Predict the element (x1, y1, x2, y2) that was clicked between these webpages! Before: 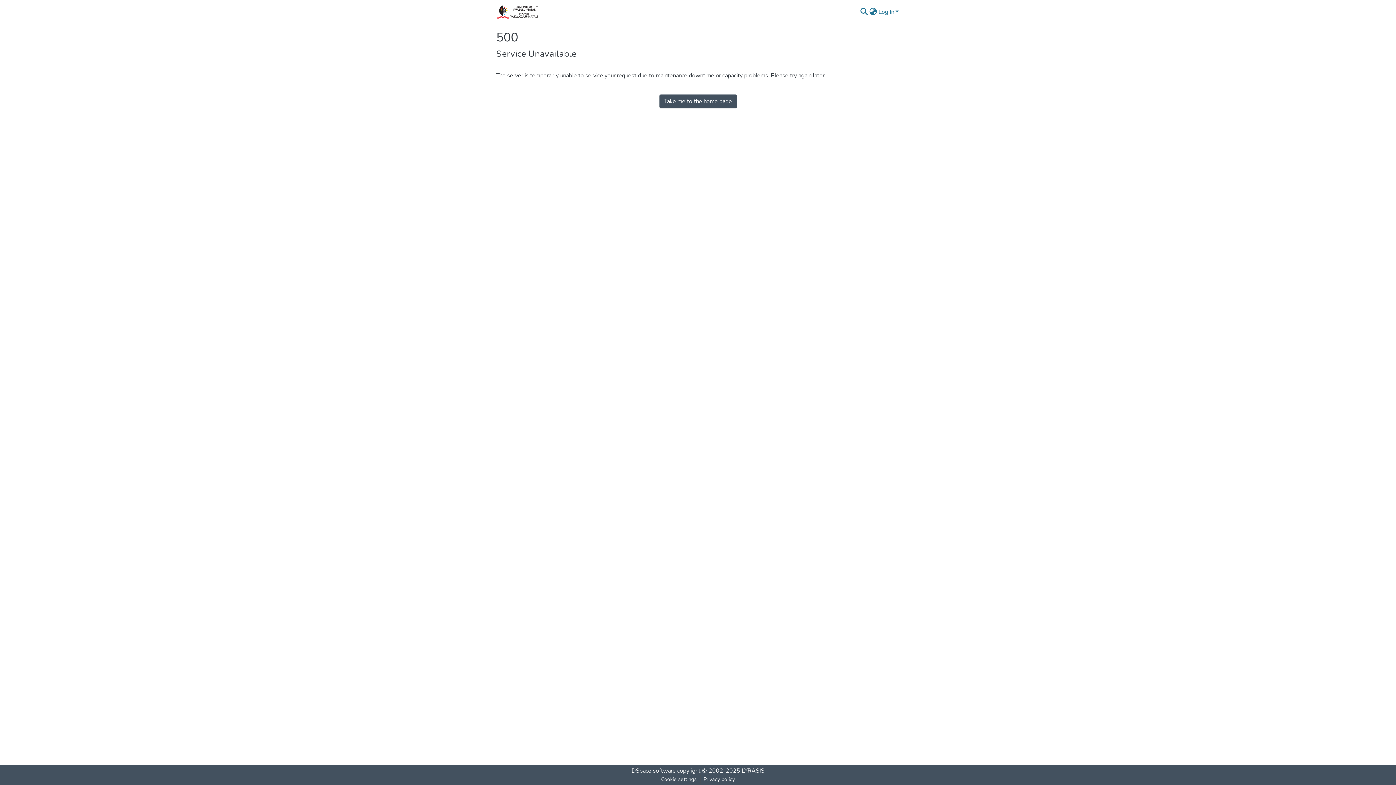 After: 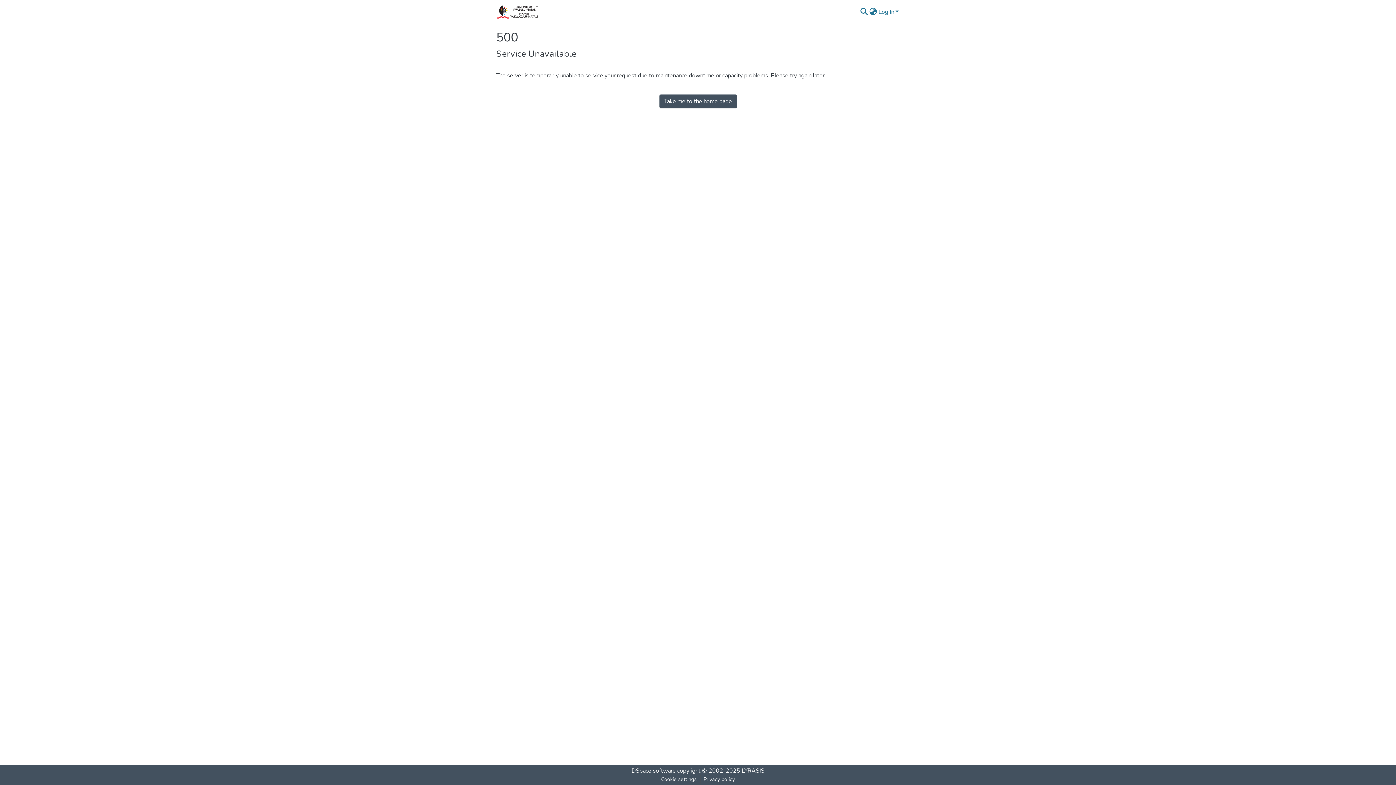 Action: bbox: (496, 2, 538, 21)